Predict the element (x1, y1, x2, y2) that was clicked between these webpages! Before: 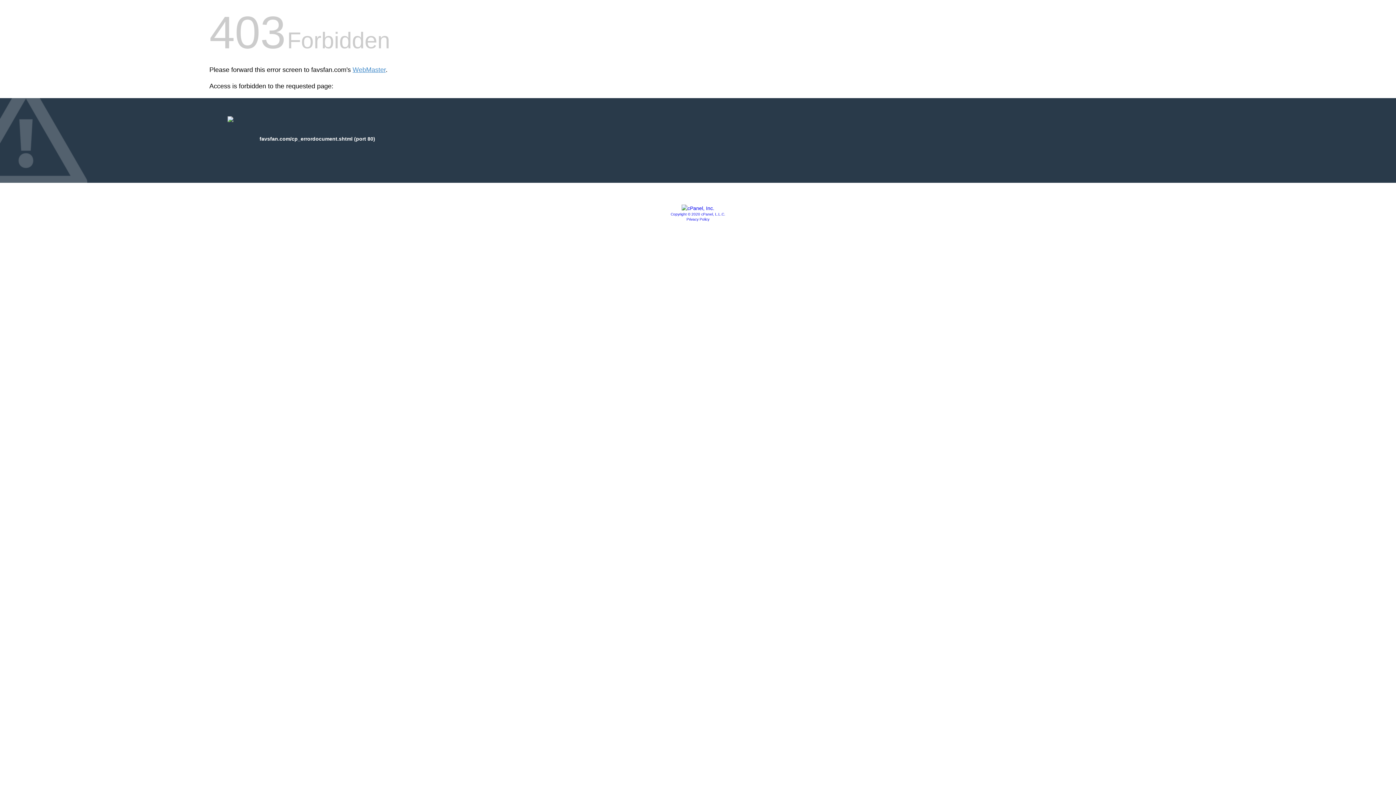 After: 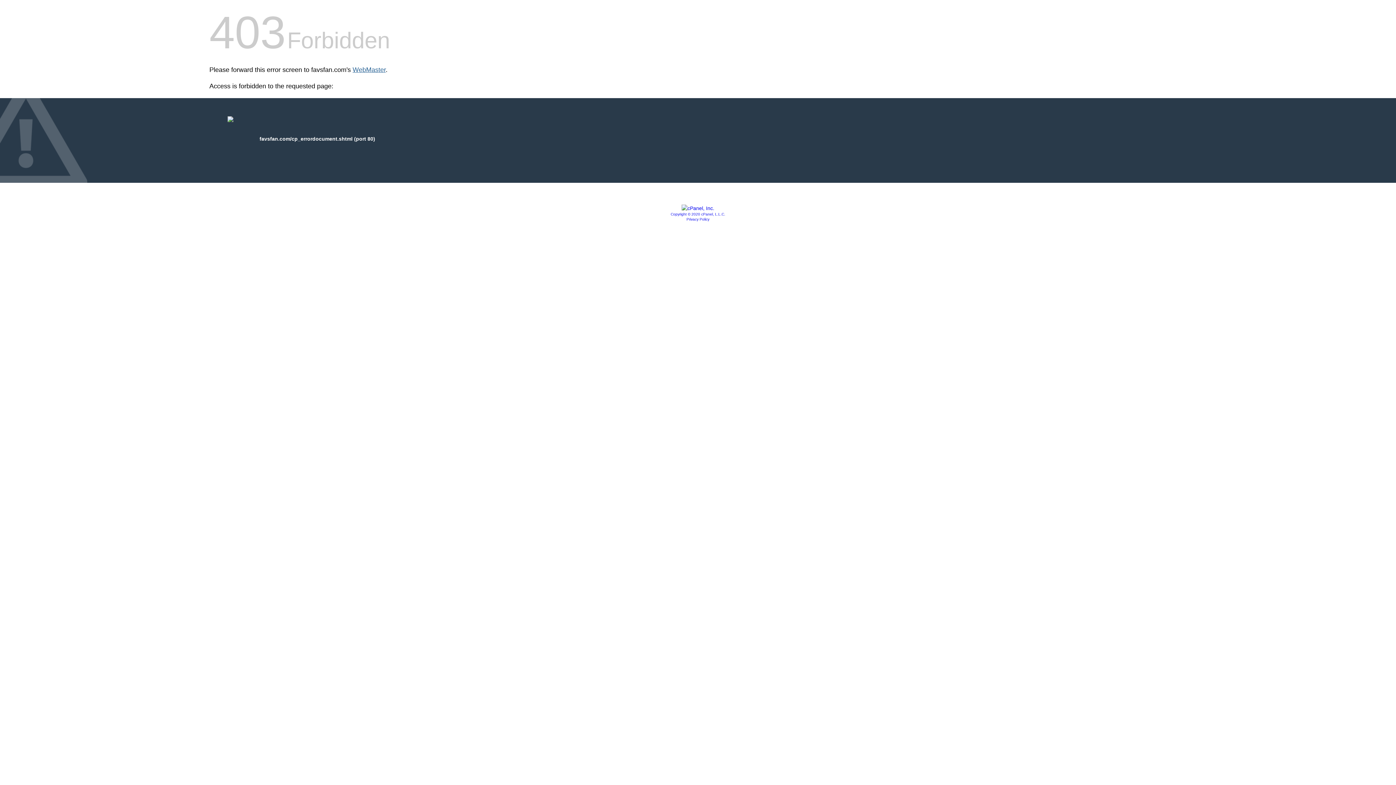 Action: label: WebMaster bbox: (352, 66, 385, 73)